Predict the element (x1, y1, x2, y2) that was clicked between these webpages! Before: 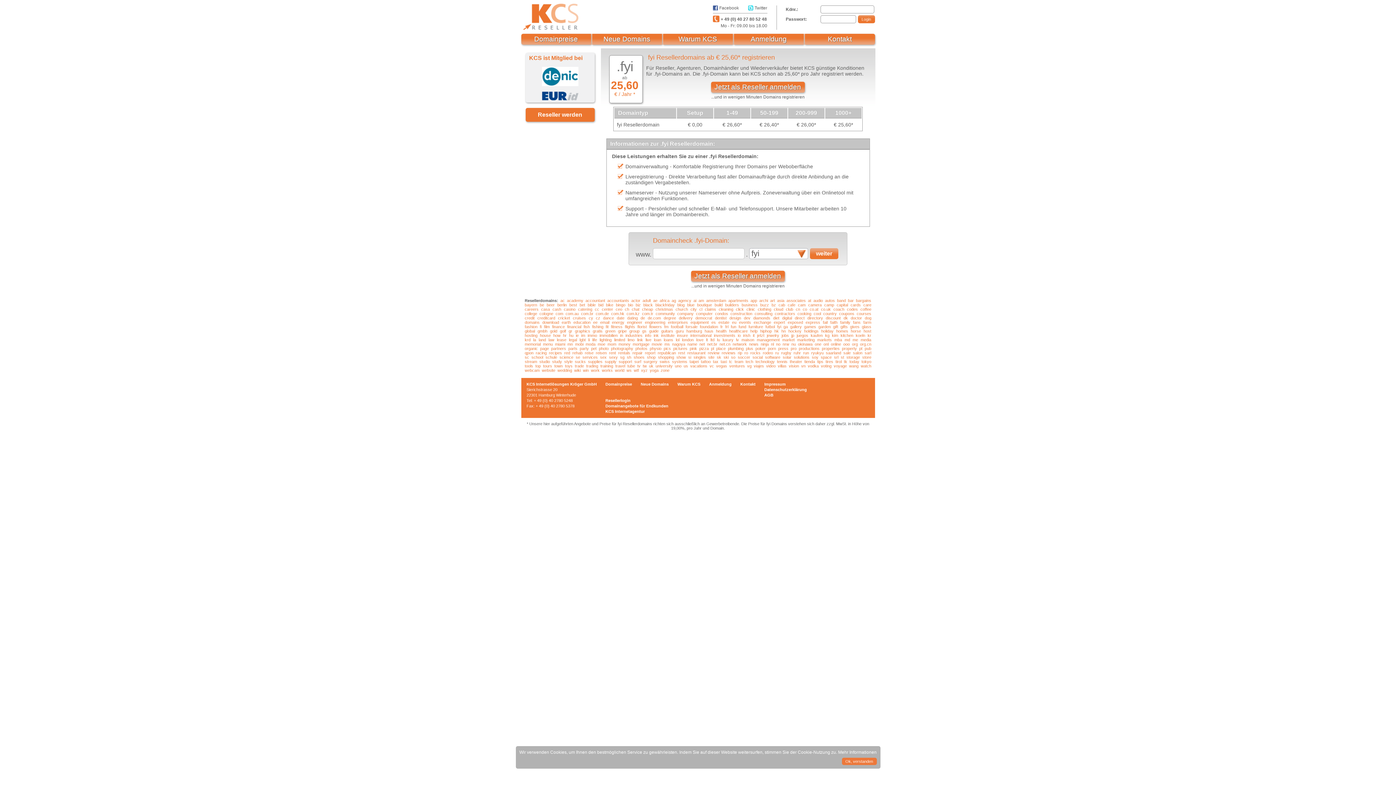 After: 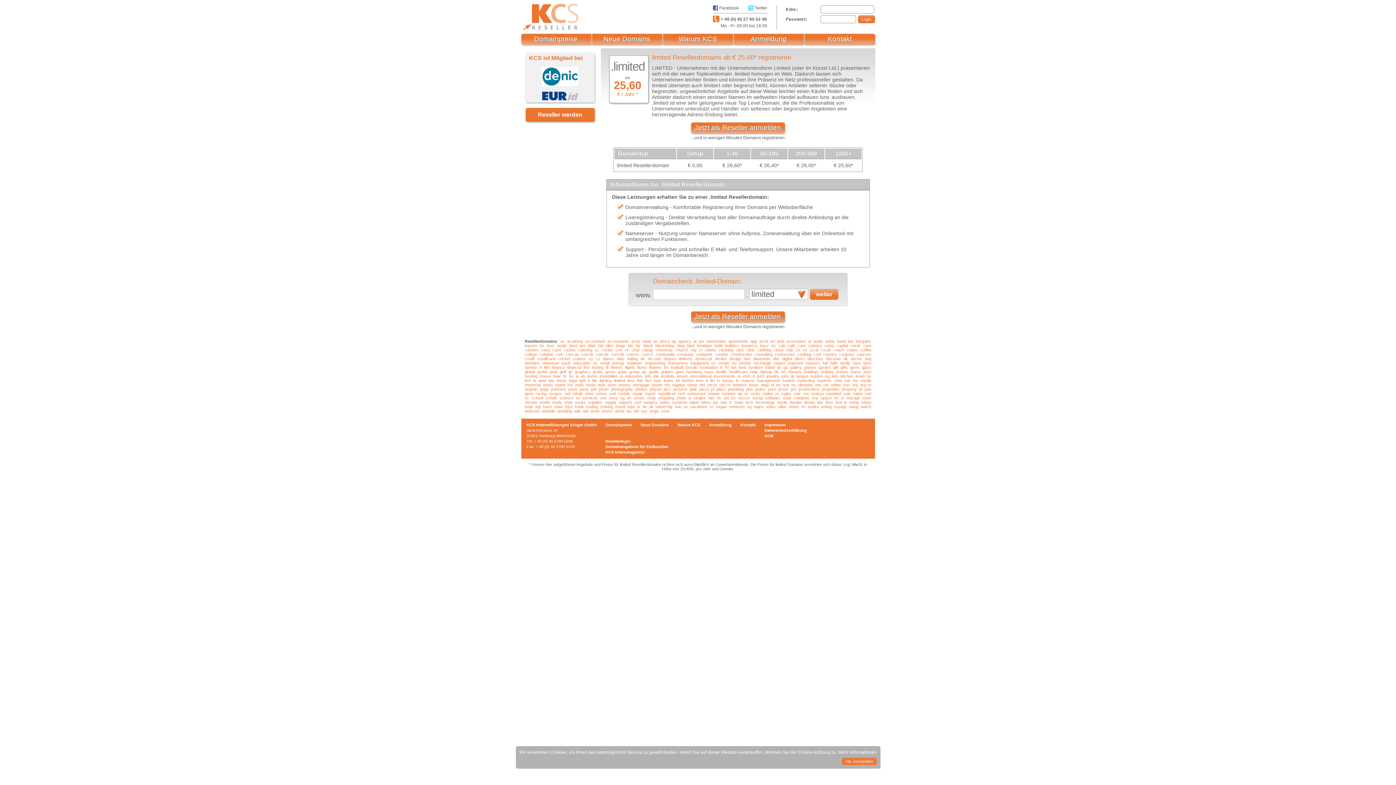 Action: label: limited bbox: (614, 337, 625, 342)